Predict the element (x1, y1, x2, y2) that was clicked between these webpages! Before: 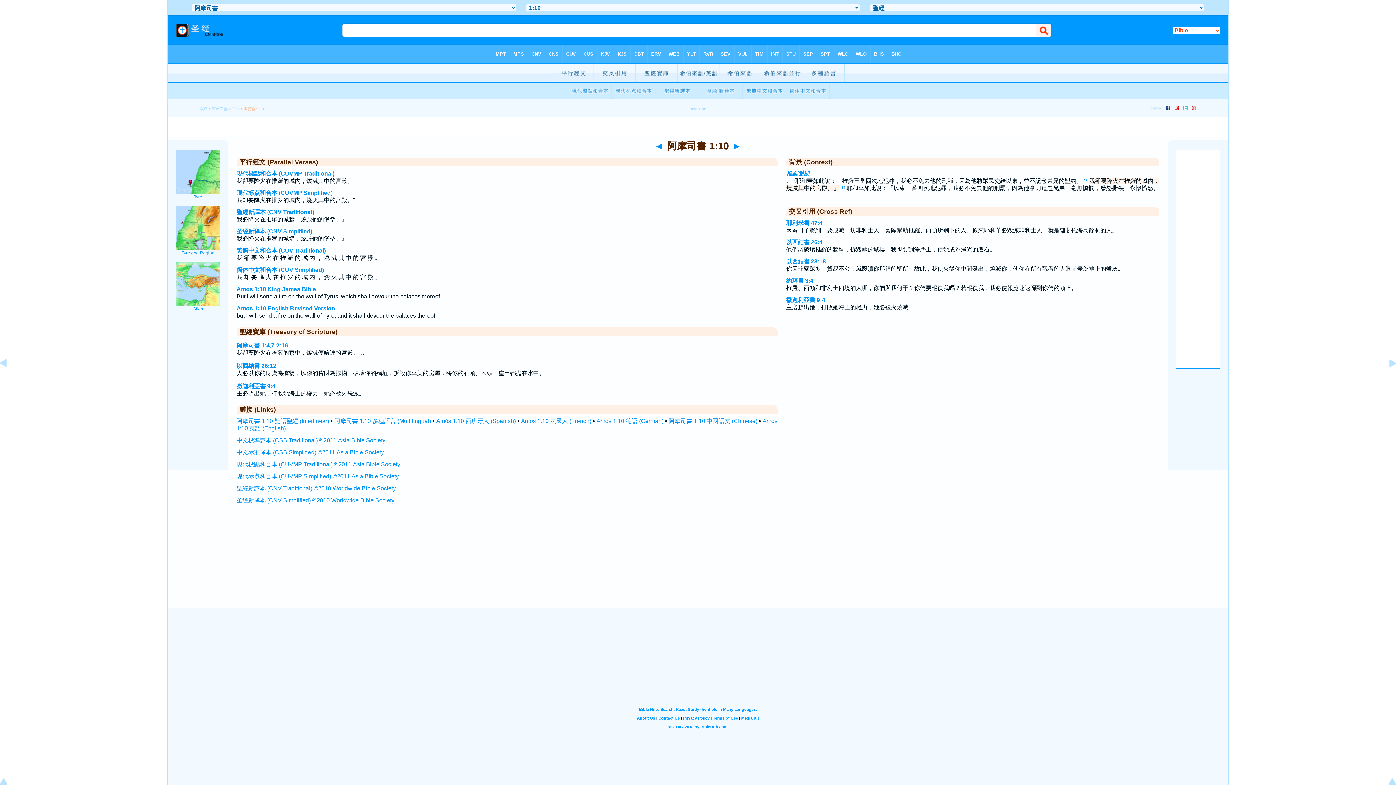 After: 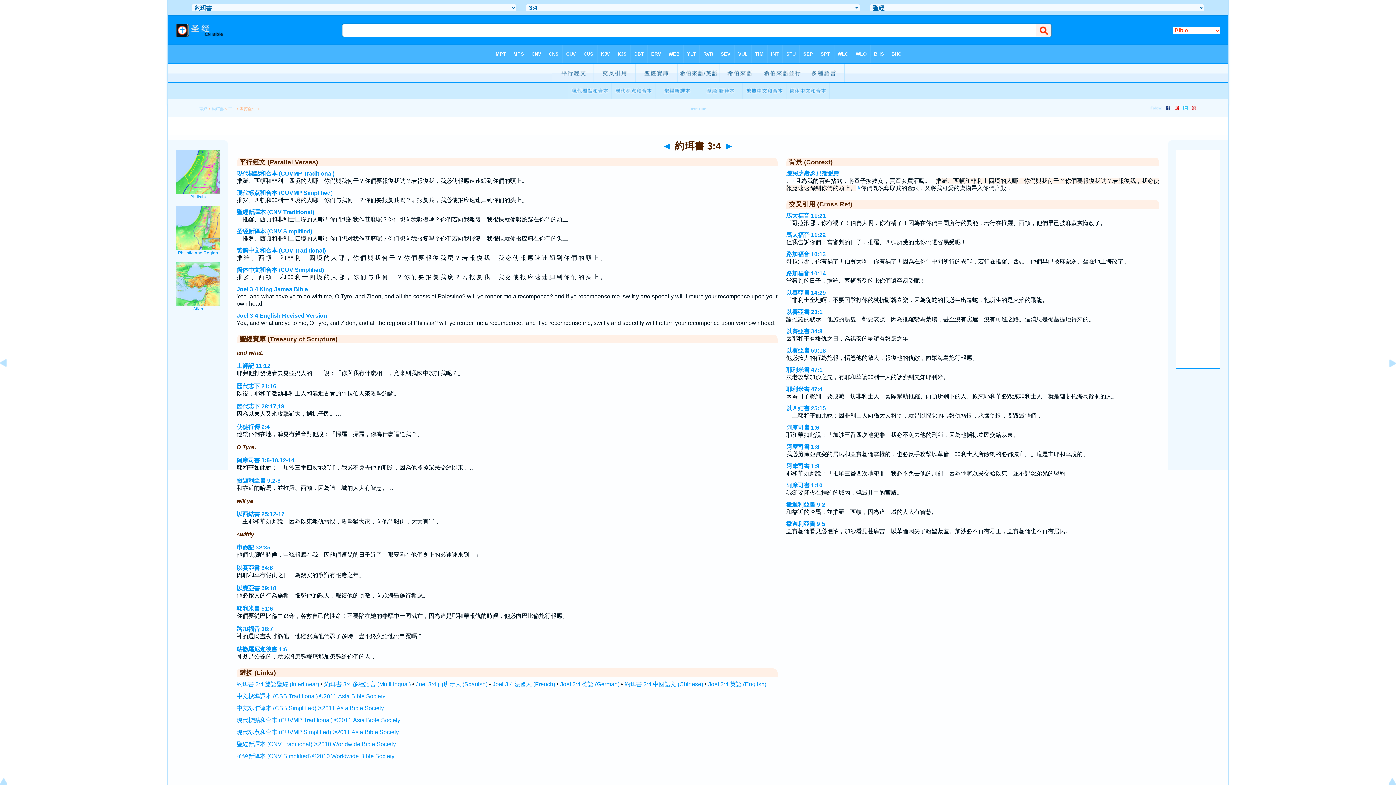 Action: bbox: (786, 277, 813, 284) label: 約珥書 3:4